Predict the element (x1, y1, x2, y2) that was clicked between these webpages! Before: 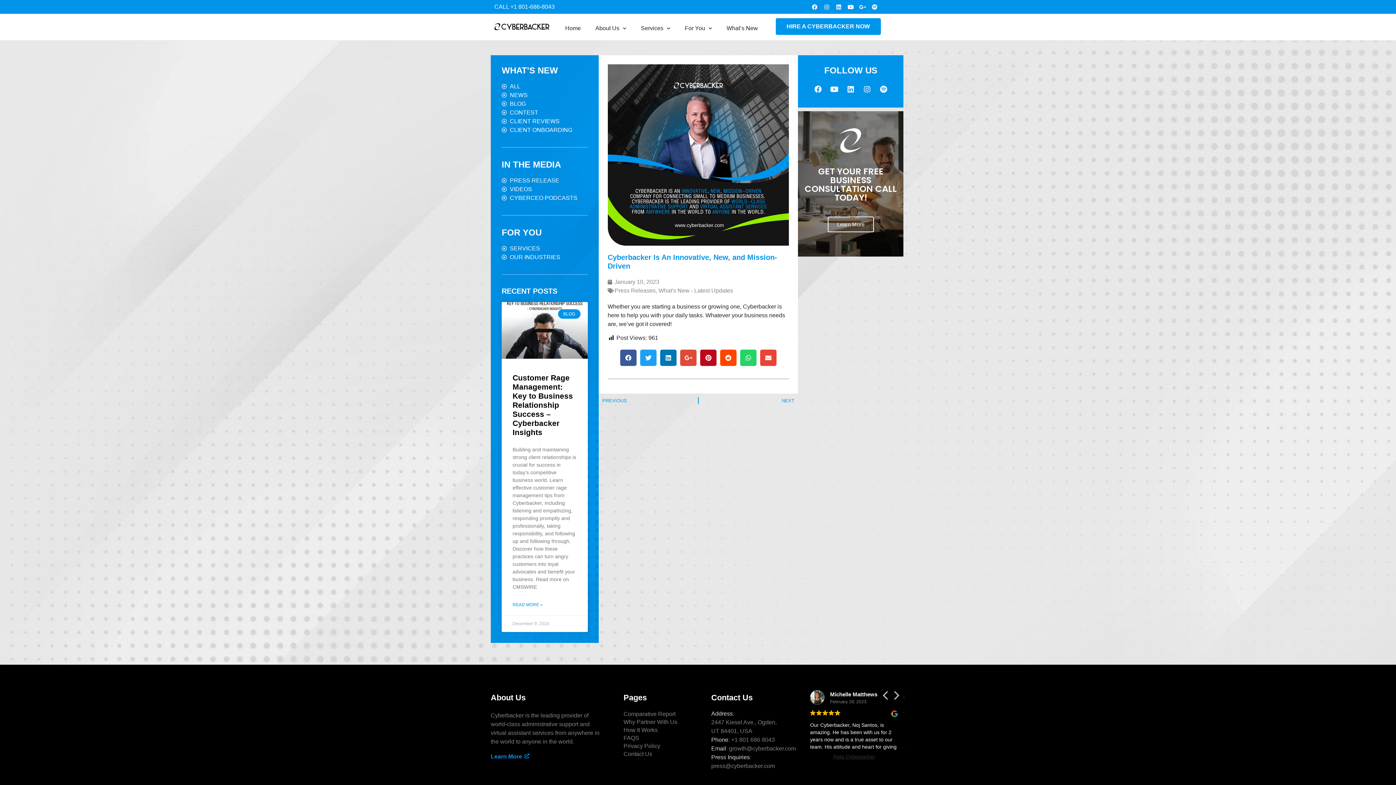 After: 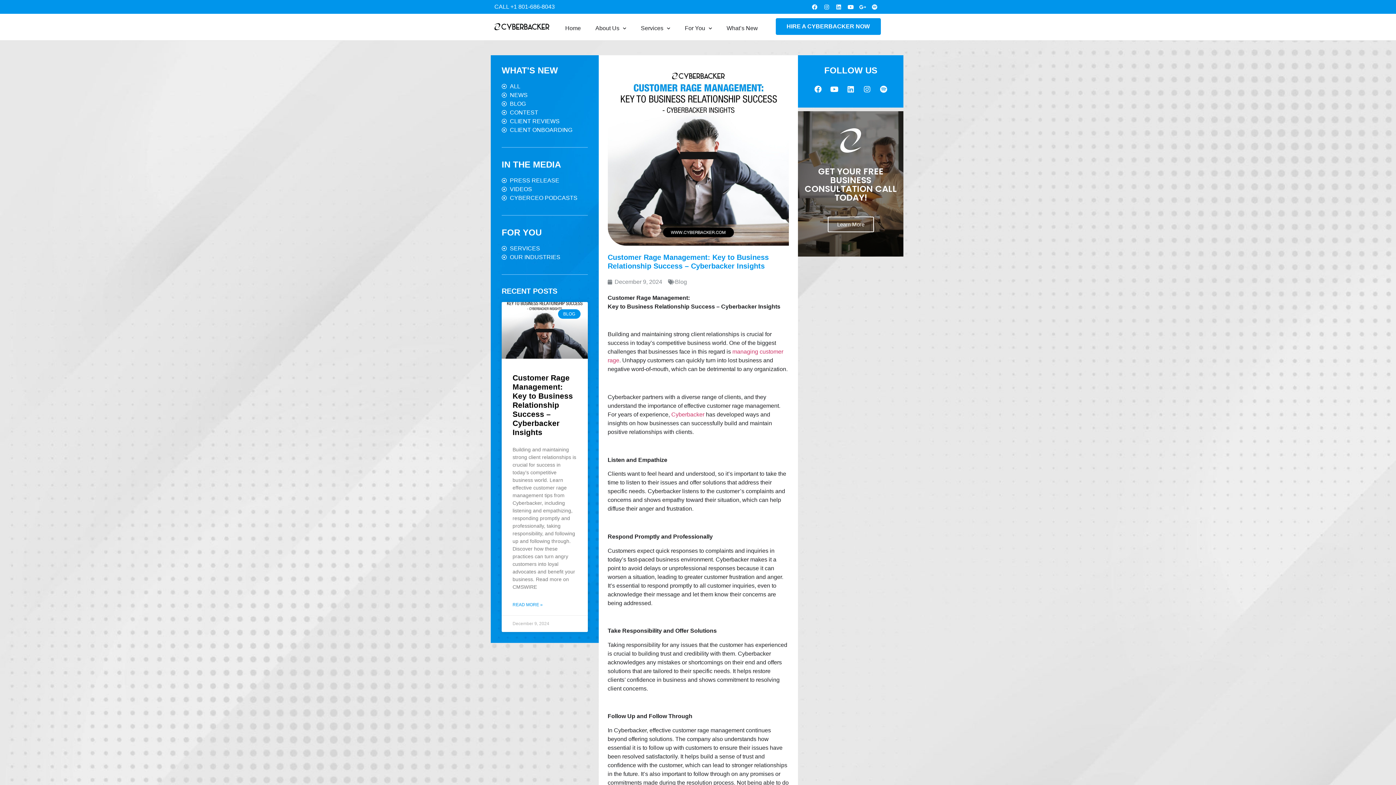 Action: bbox: (512, 373, 573, 436) label: Customer Rage Management: Key to Business Relationship Success – Cyberbacker Insights